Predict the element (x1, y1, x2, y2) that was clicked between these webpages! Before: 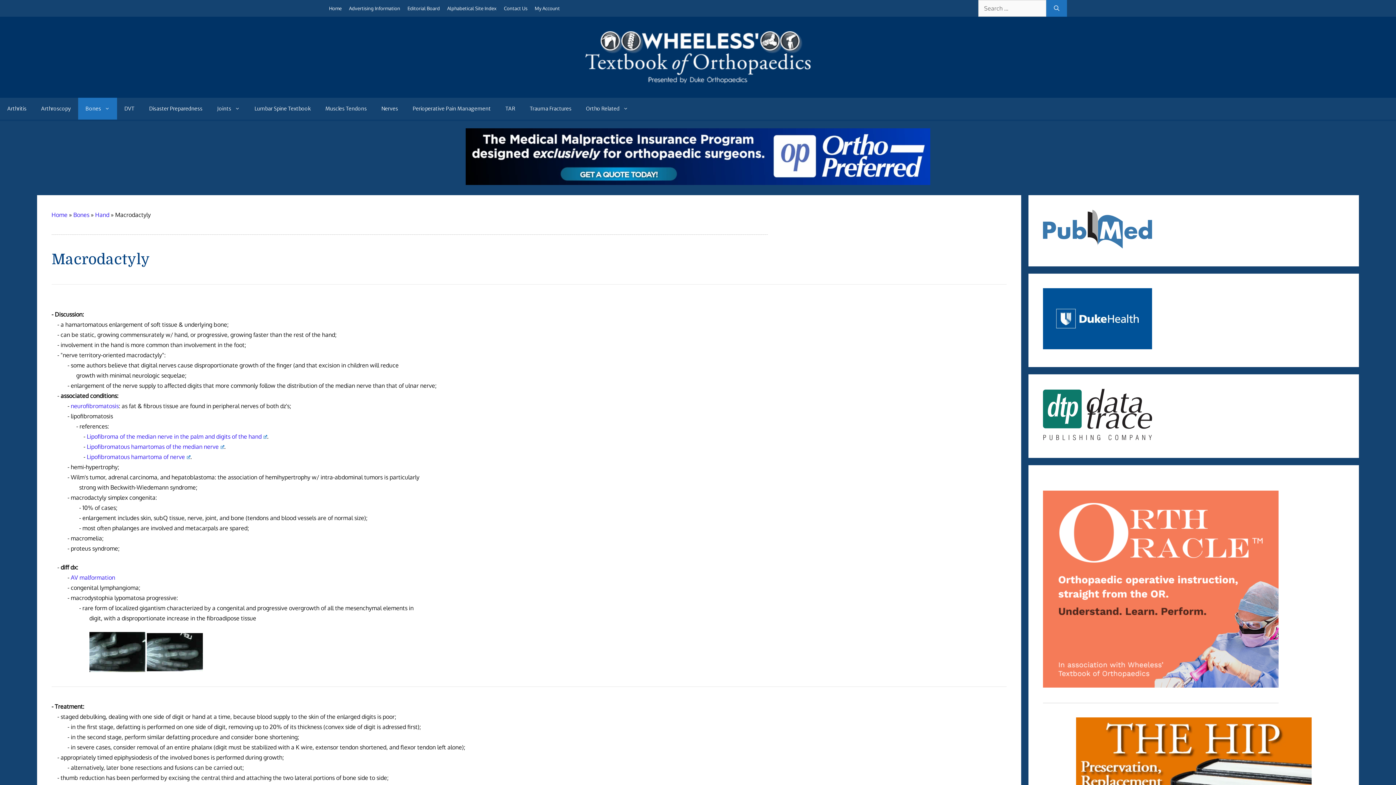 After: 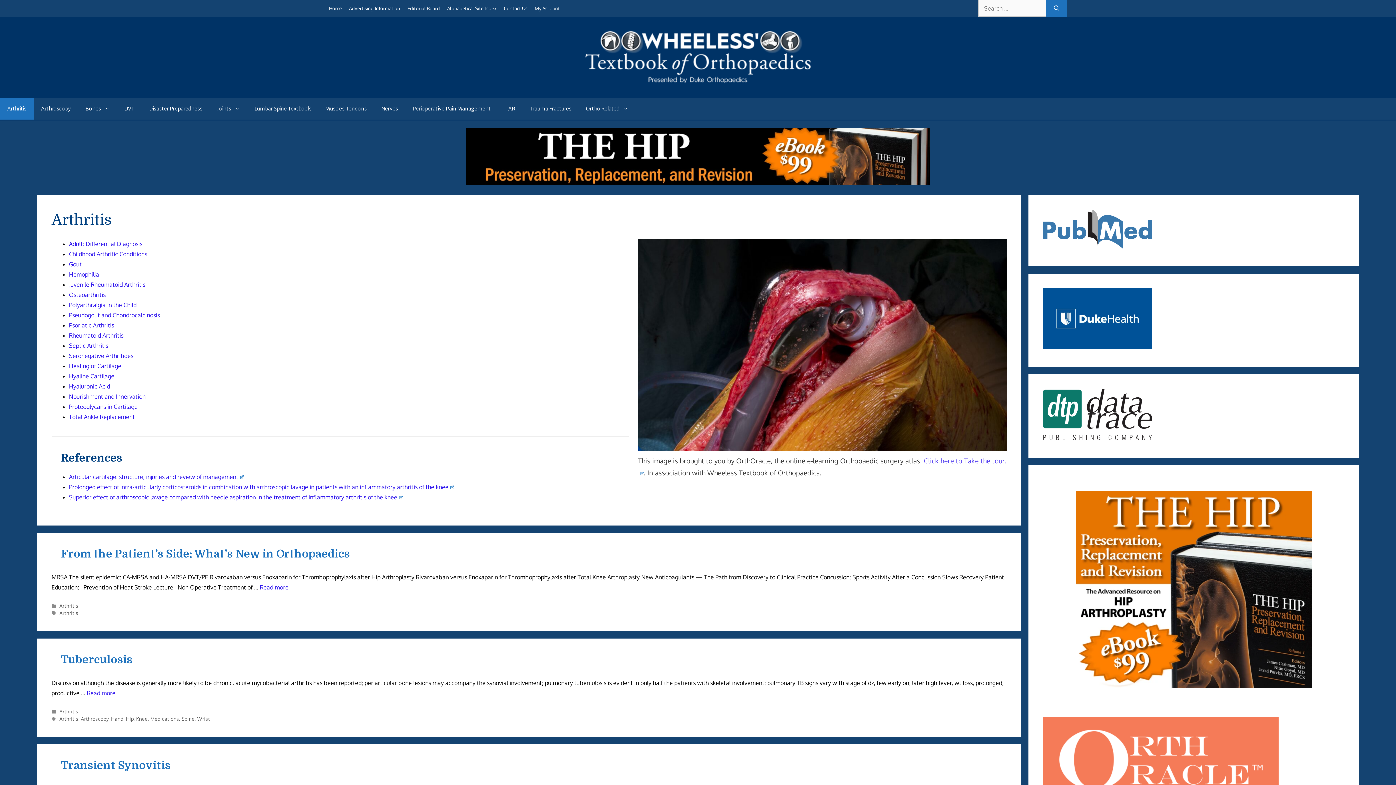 Action: bbox: (0, 97, 33, 119) label: Arthritis